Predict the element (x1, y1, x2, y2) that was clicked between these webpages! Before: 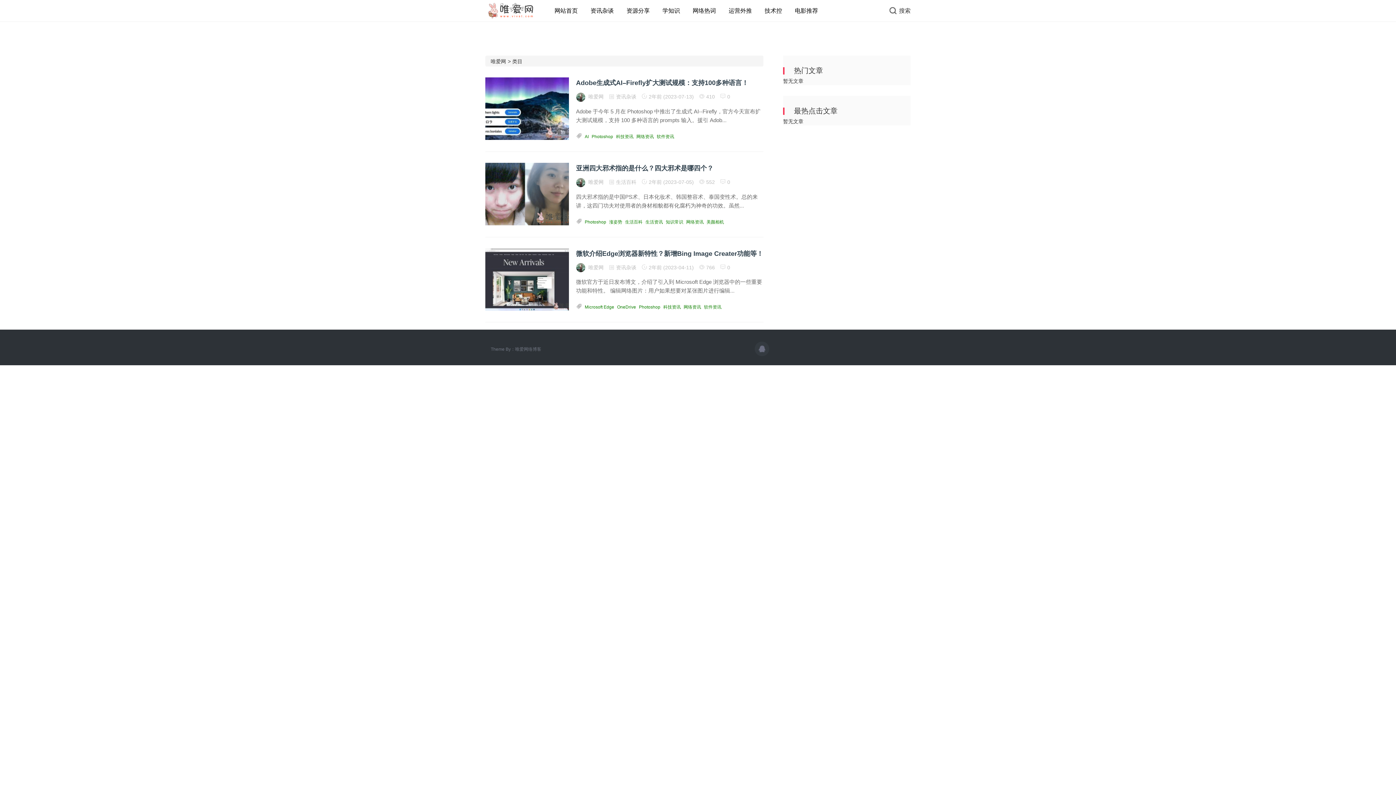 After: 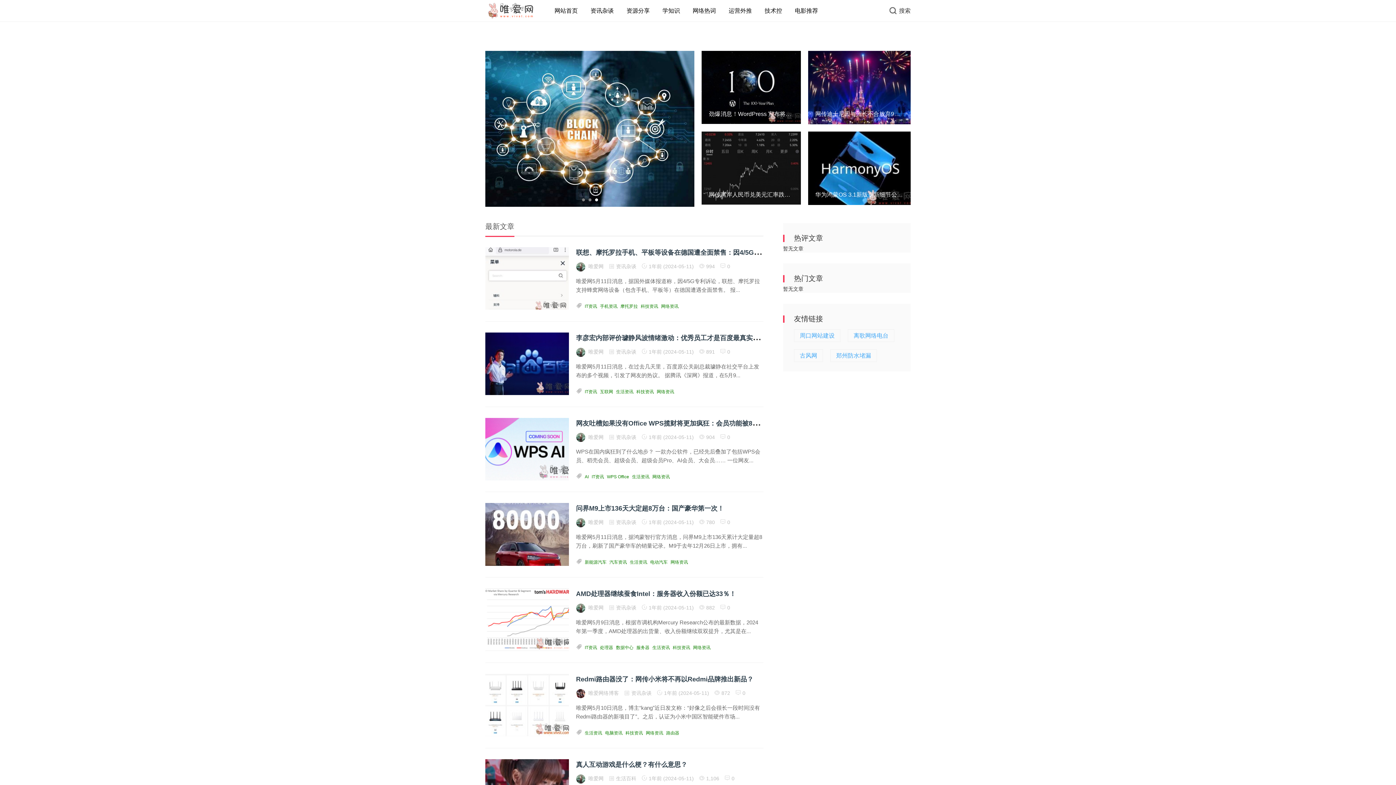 Action: bbox: (490, 58, 506, 64) label: 唯爱网